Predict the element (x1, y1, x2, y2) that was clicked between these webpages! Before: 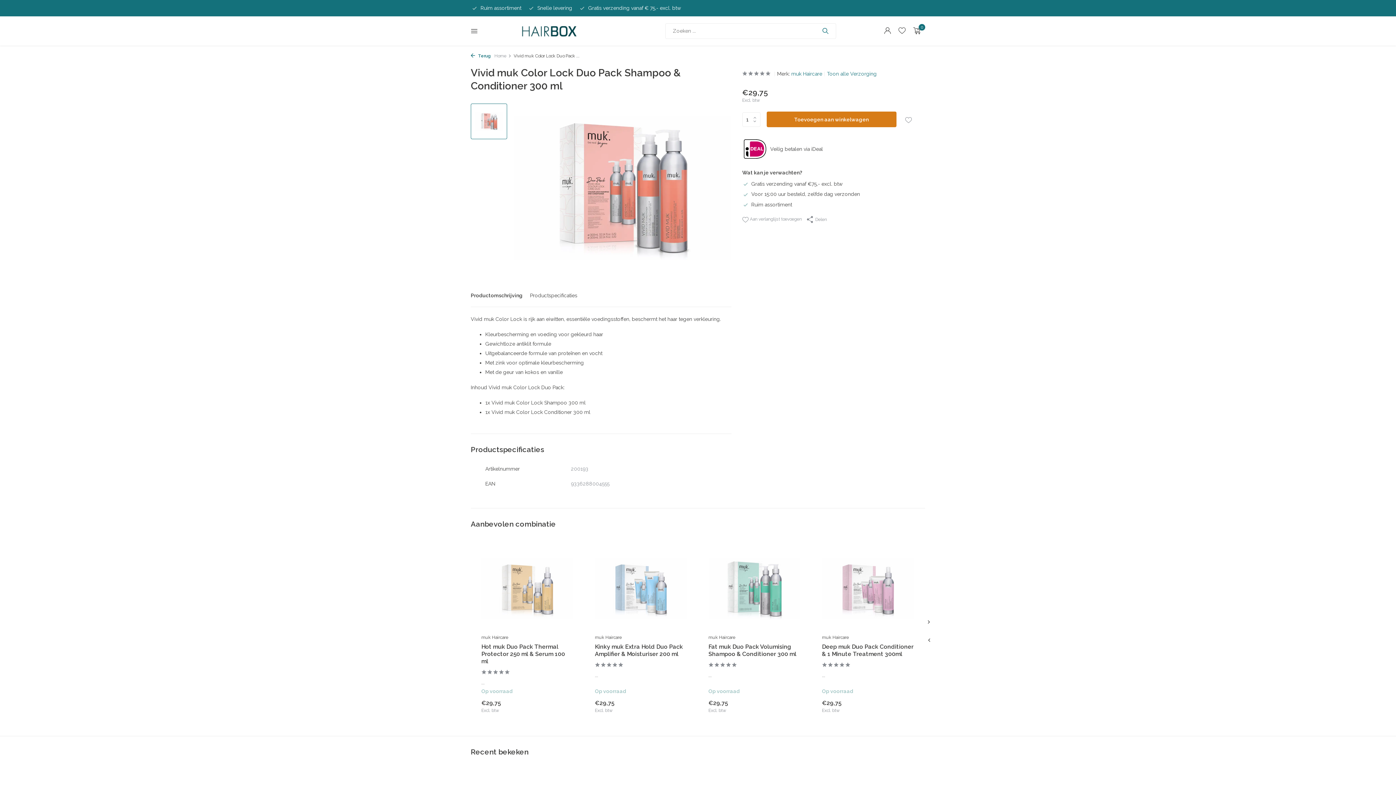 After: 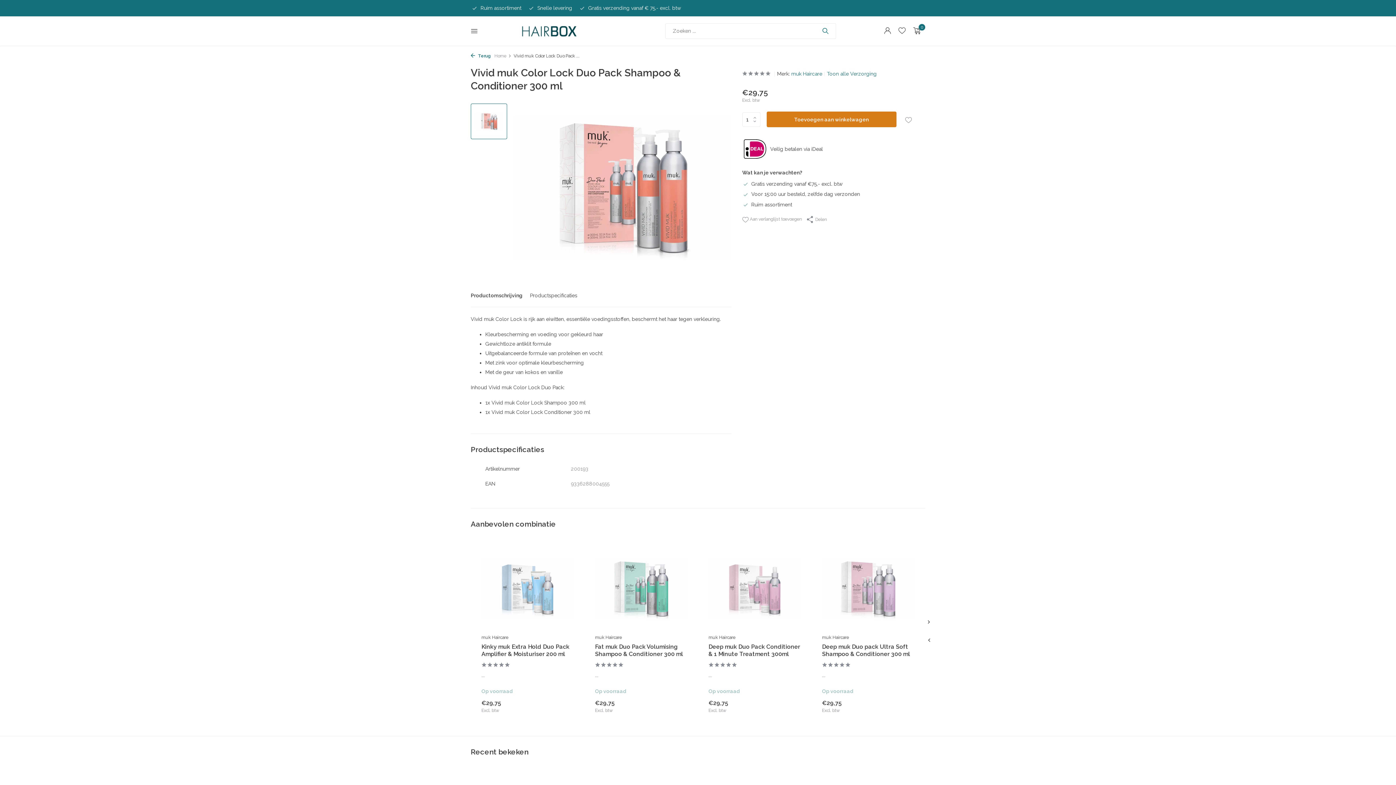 Action: bbox: (925, 618, 932, 625)